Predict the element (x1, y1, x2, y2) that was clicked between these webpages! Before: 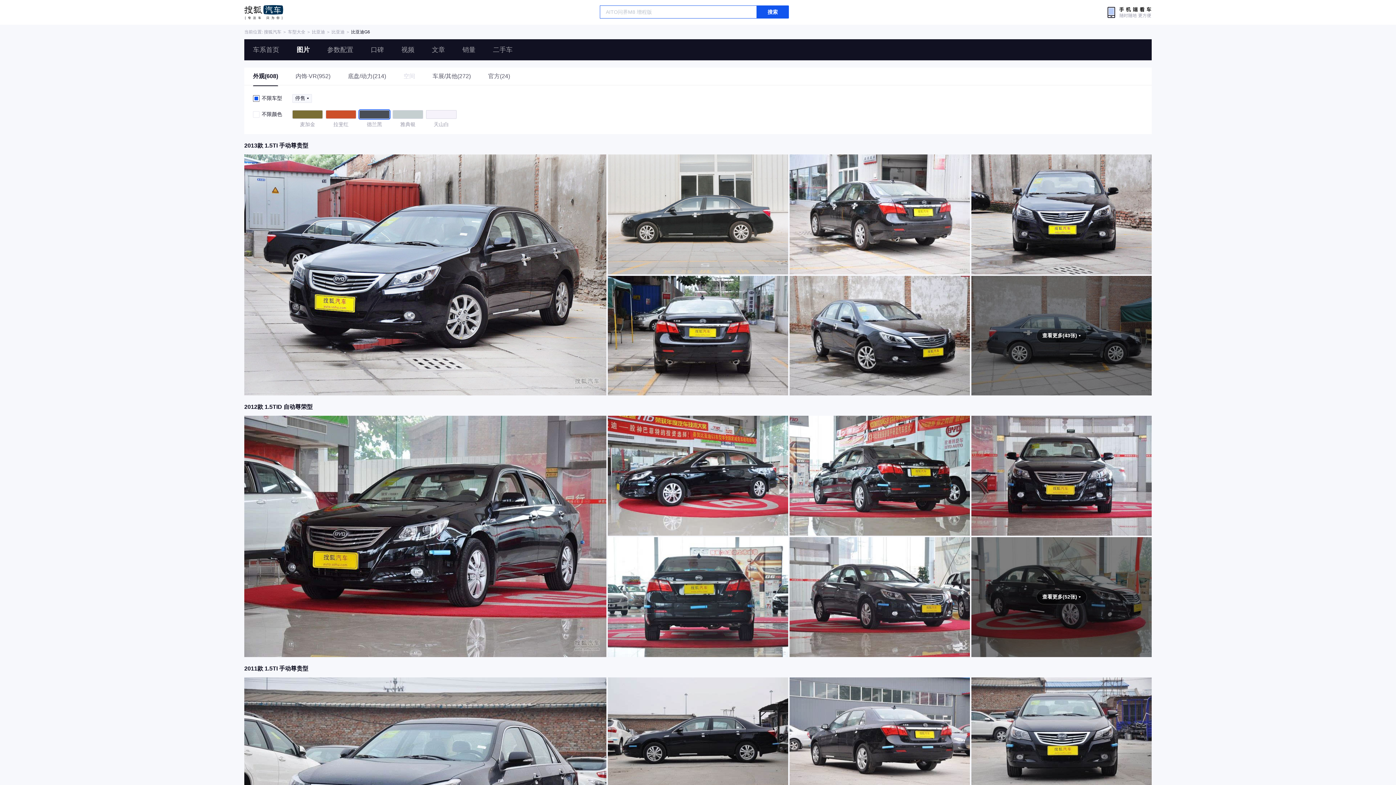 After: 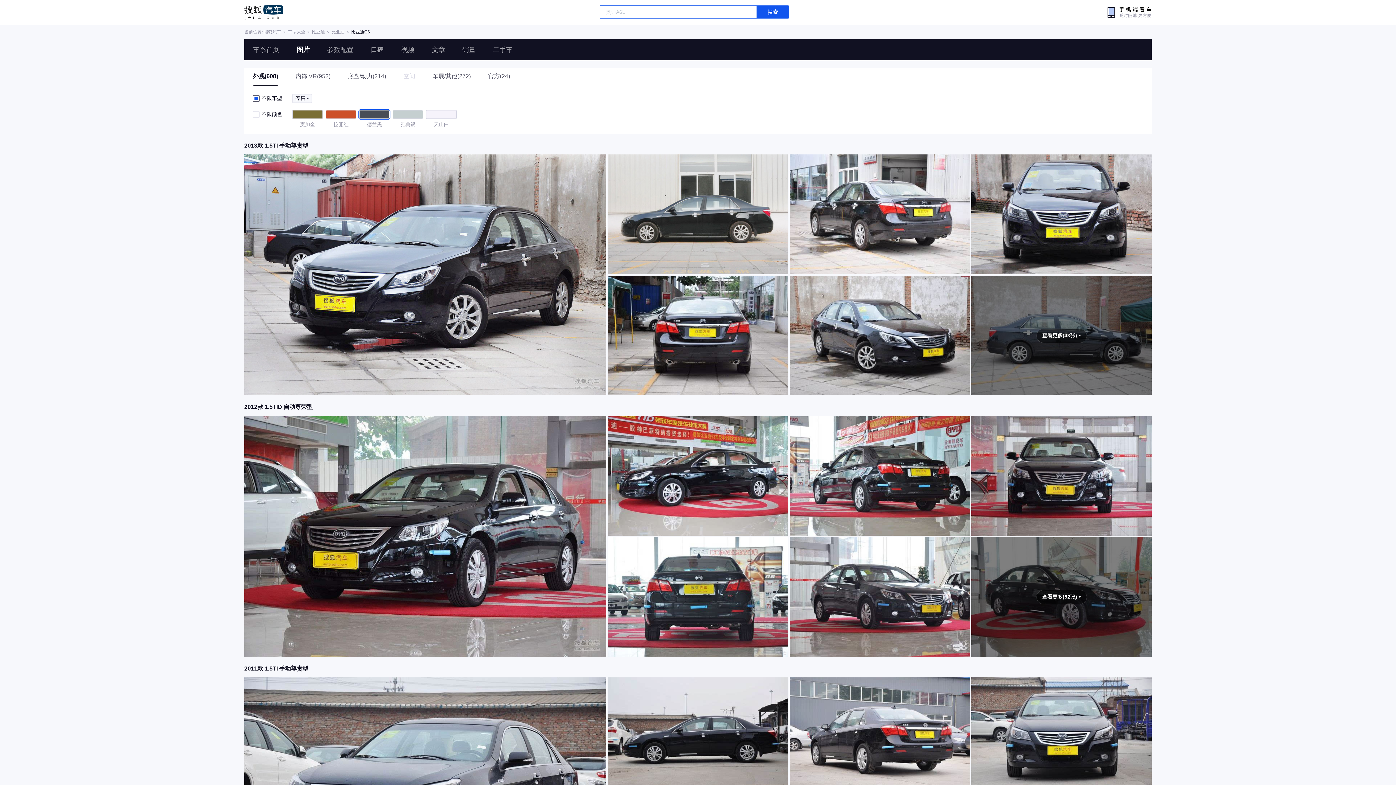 Action: bbox: (971, 154, 1152, 274)